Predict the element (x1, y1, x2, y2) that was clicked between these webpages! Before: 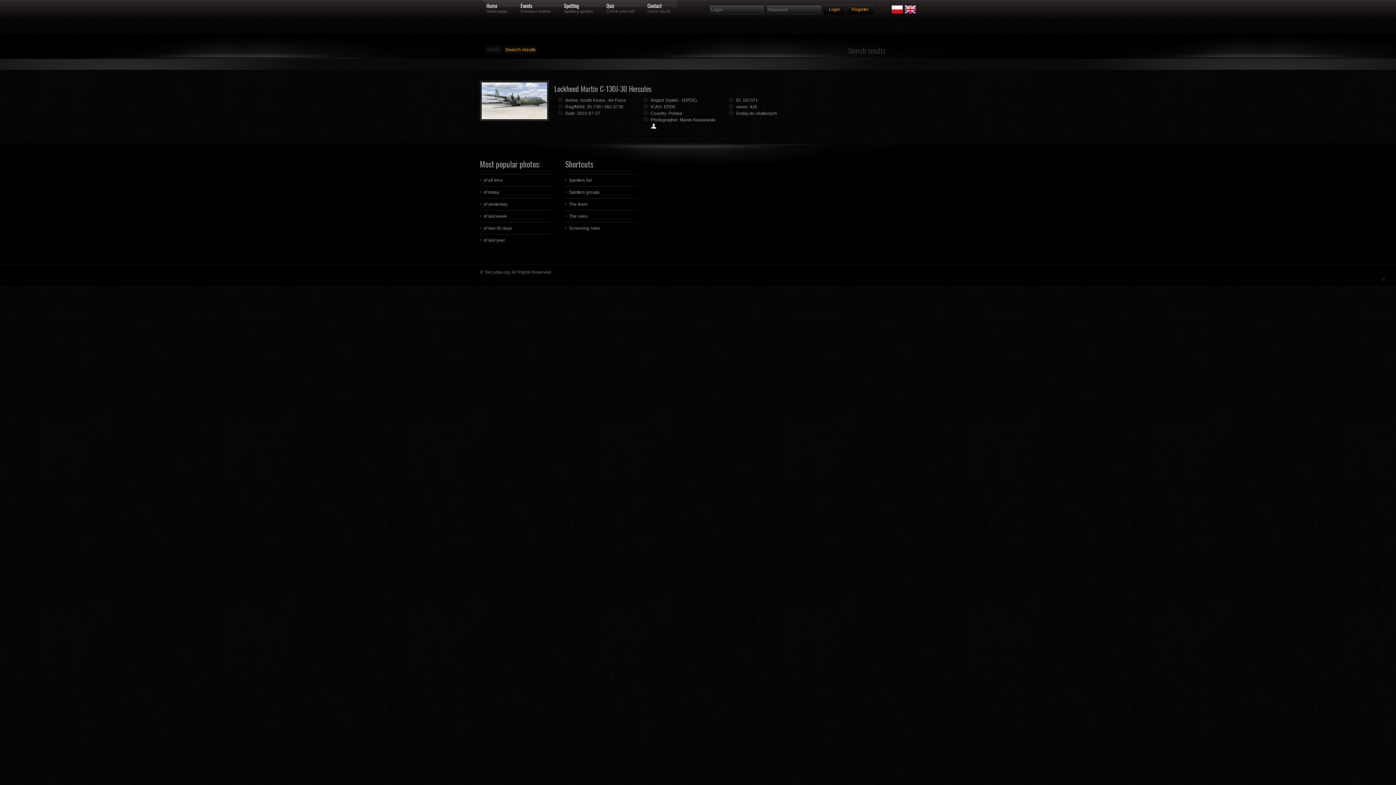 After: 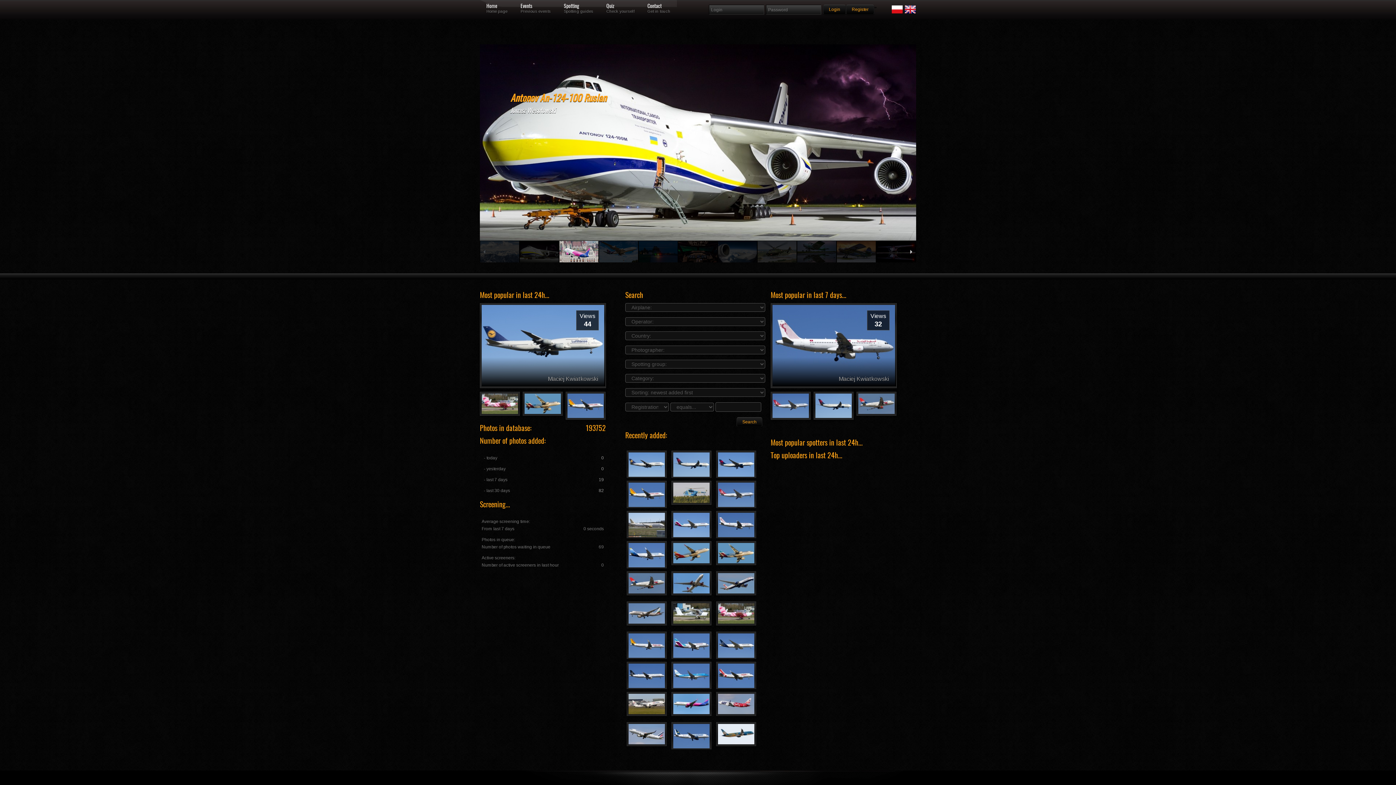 Action: bbox: (485, 45, 502, 54) label: Home